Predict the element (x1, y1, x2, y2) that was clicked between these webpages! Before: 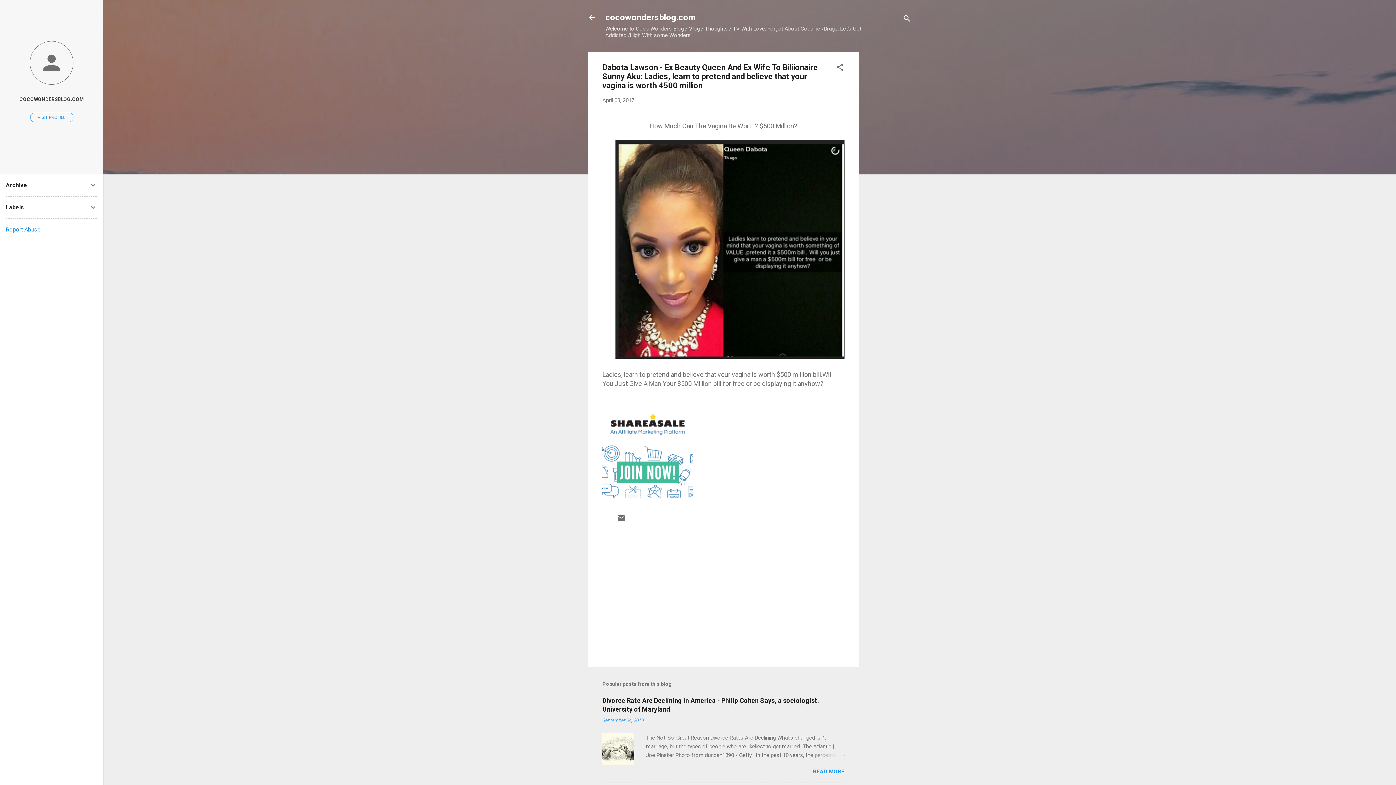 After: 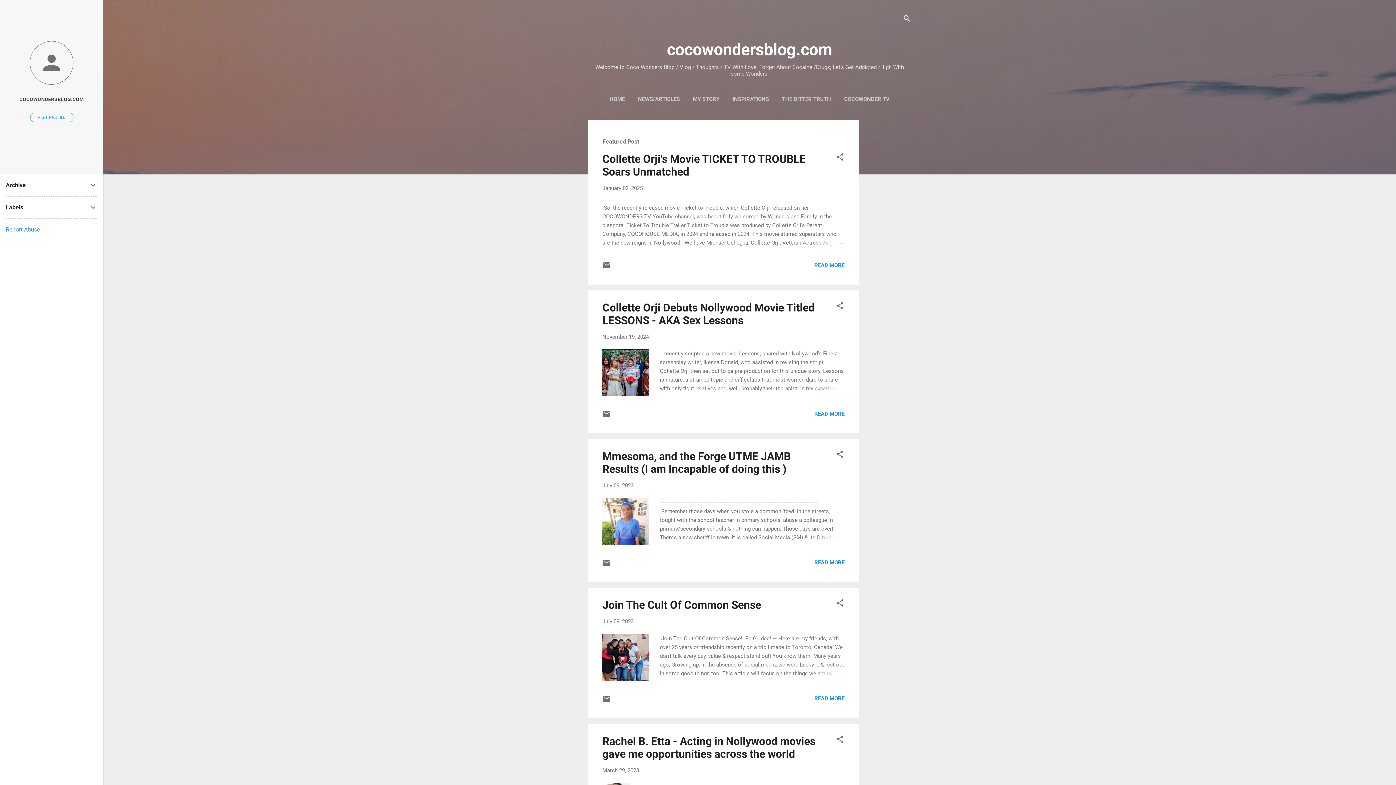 Action: bbox: (588, 13, 596, 23)